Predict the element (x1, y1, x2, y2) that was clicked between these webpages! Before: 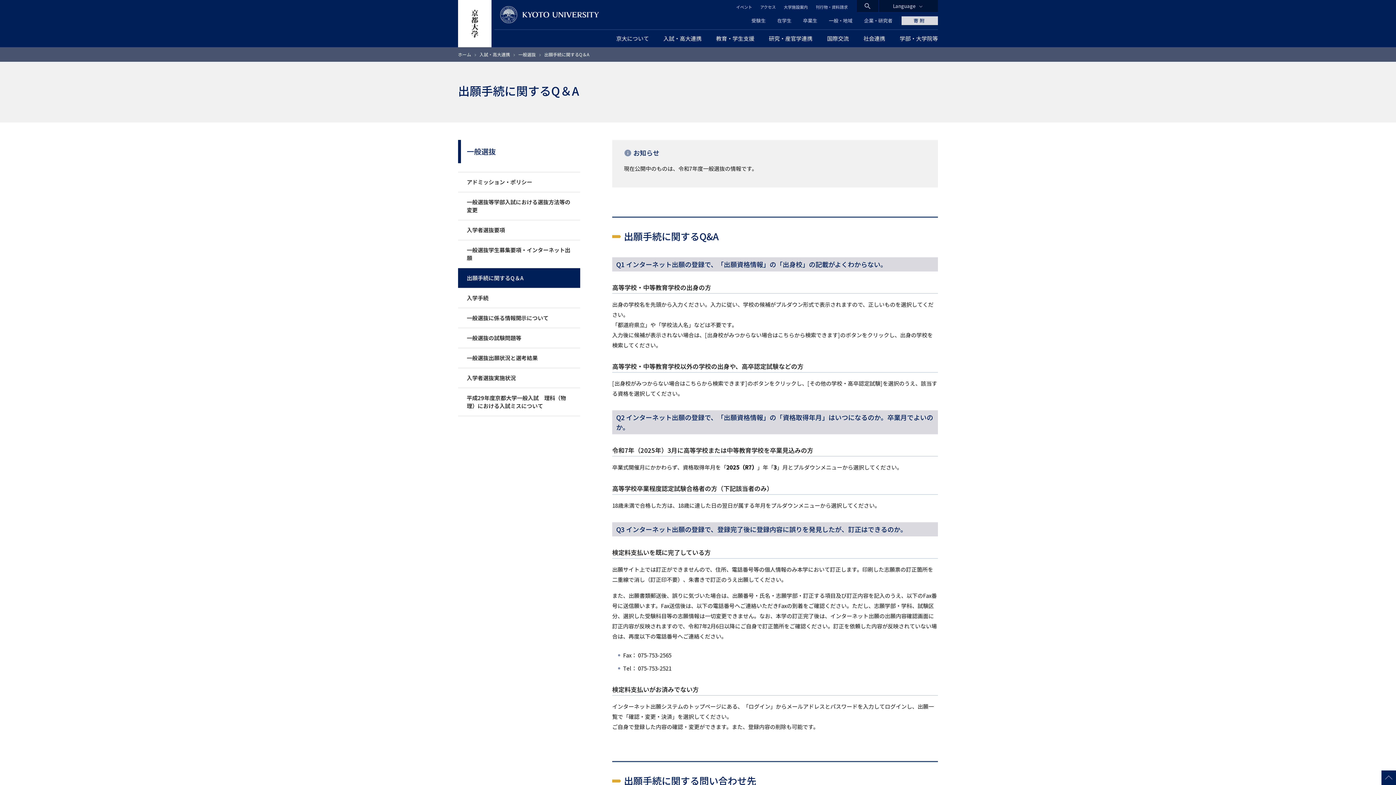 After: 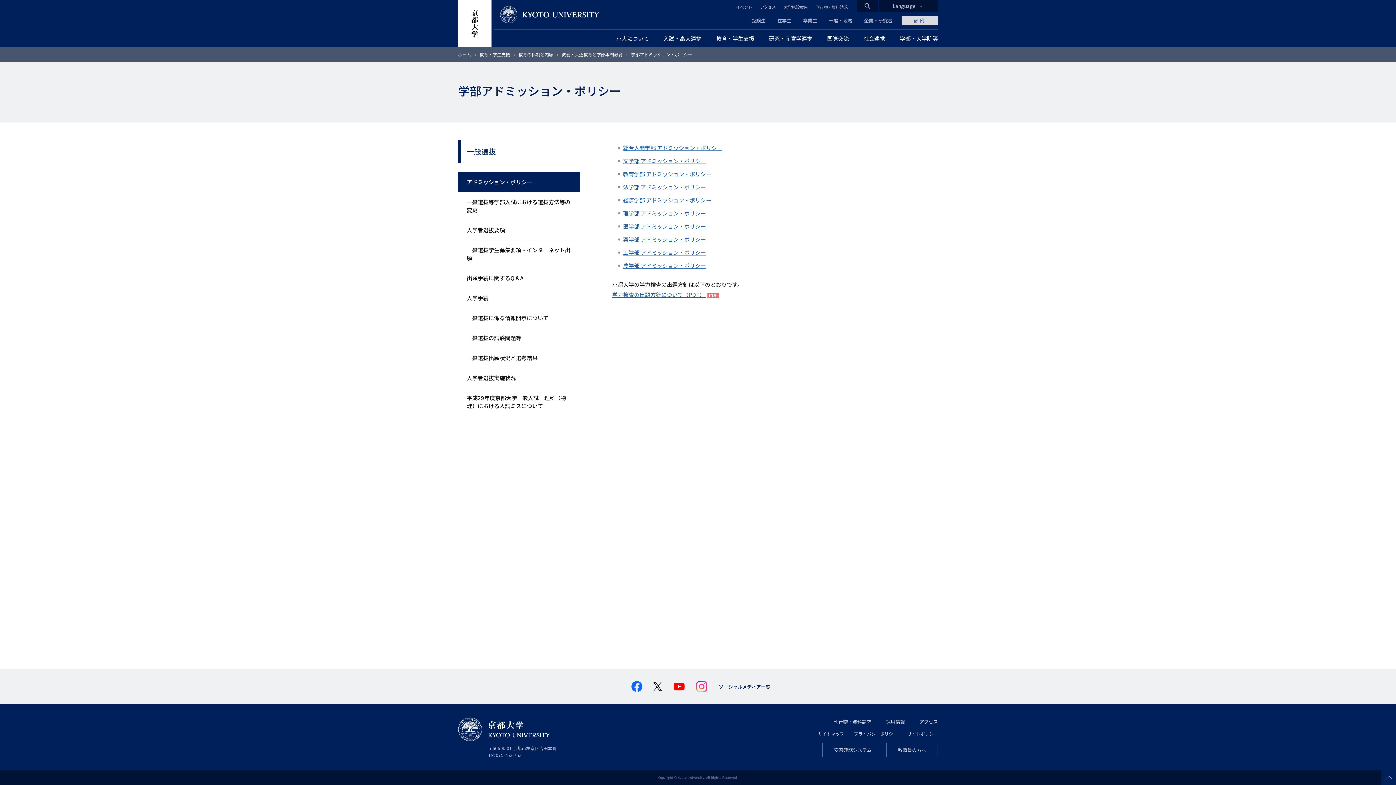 Action: label: アドミッション・ポリシー bbox: (458, 172, 580, 192)